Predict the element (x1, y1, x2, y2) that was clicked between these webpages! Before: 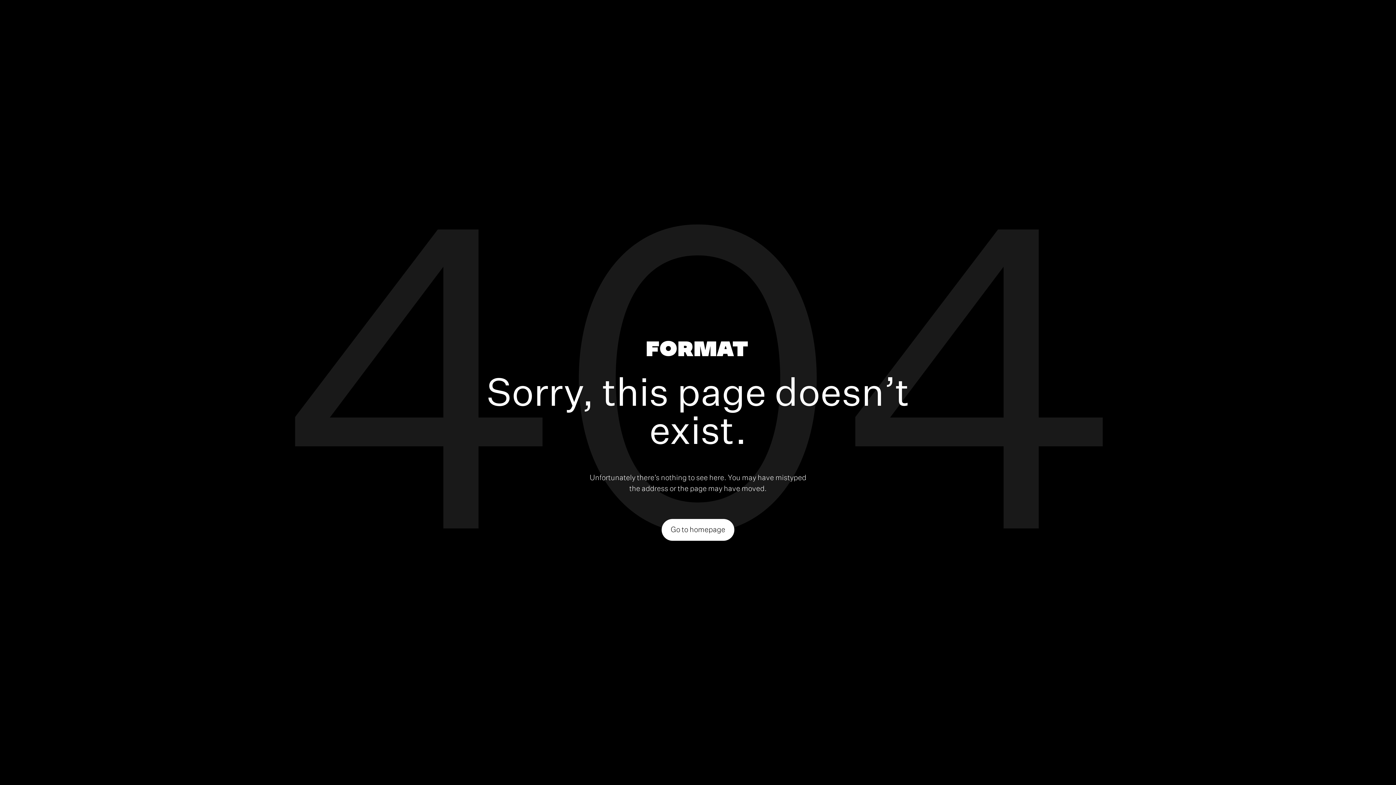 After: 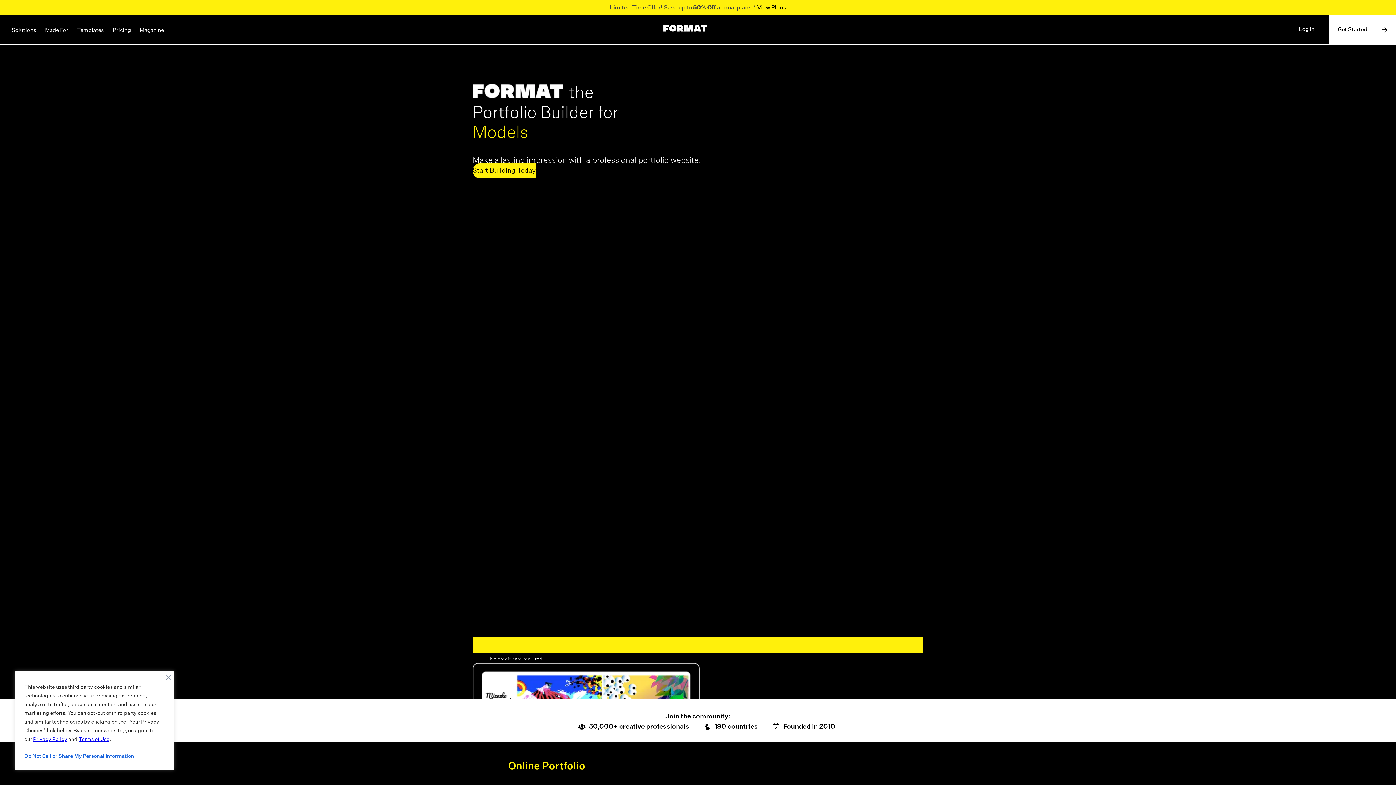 Action: bbox: (646, 340, 747, 359)